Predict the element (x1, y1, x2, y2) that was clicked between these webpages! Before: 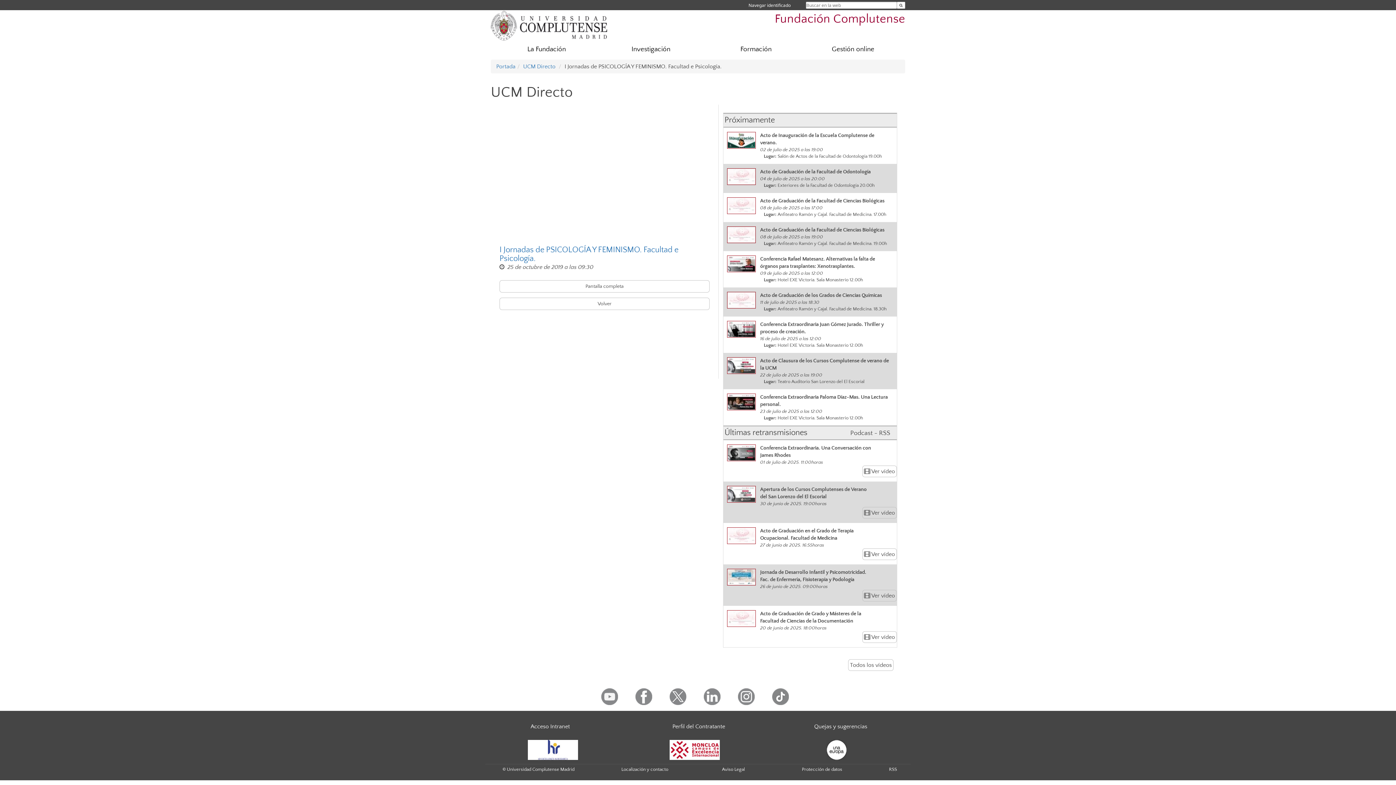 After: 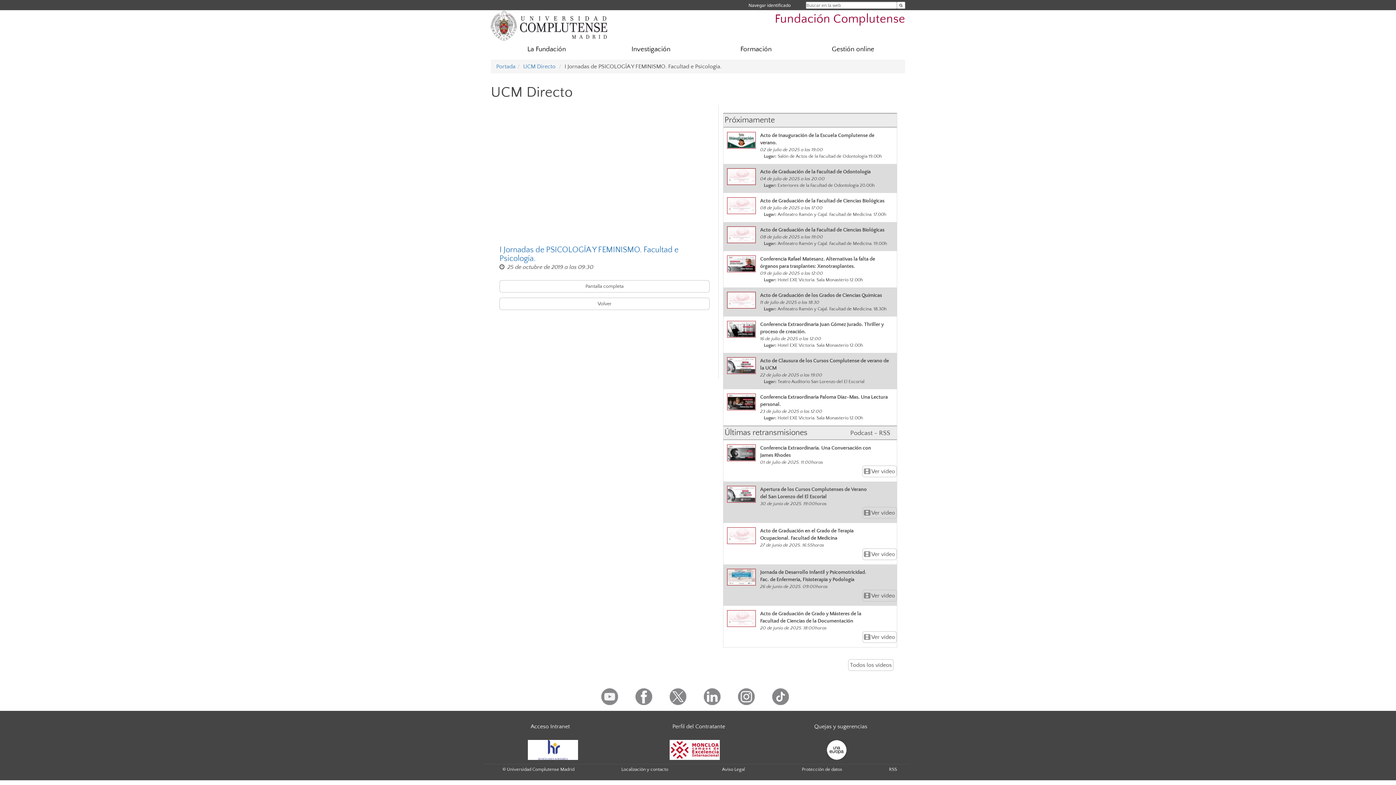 Action: bbox: (635, 693, 652, 699)